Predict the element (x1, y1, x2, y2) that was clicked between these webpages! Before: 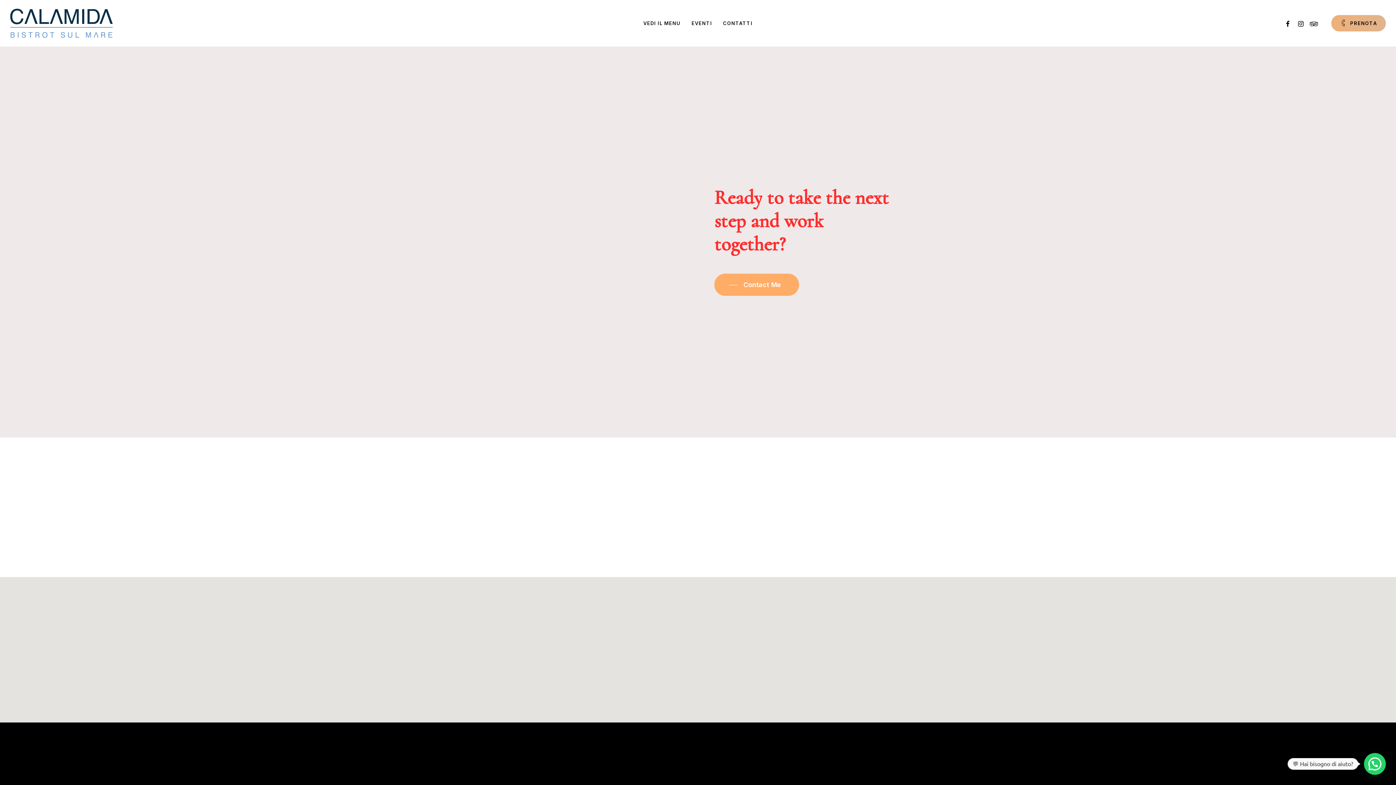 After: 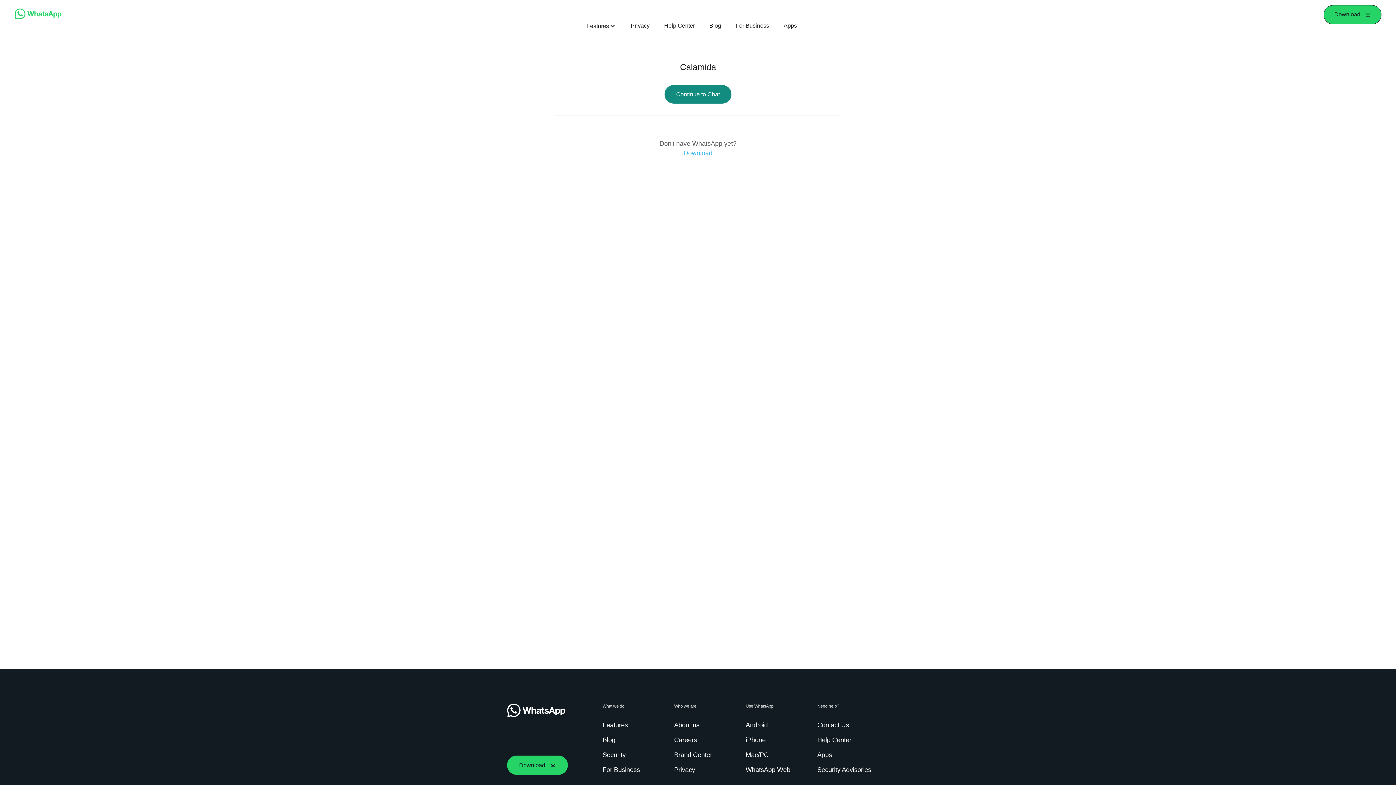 Action: bbox: (1331, 15, 1386, 31) label: PRENOTA